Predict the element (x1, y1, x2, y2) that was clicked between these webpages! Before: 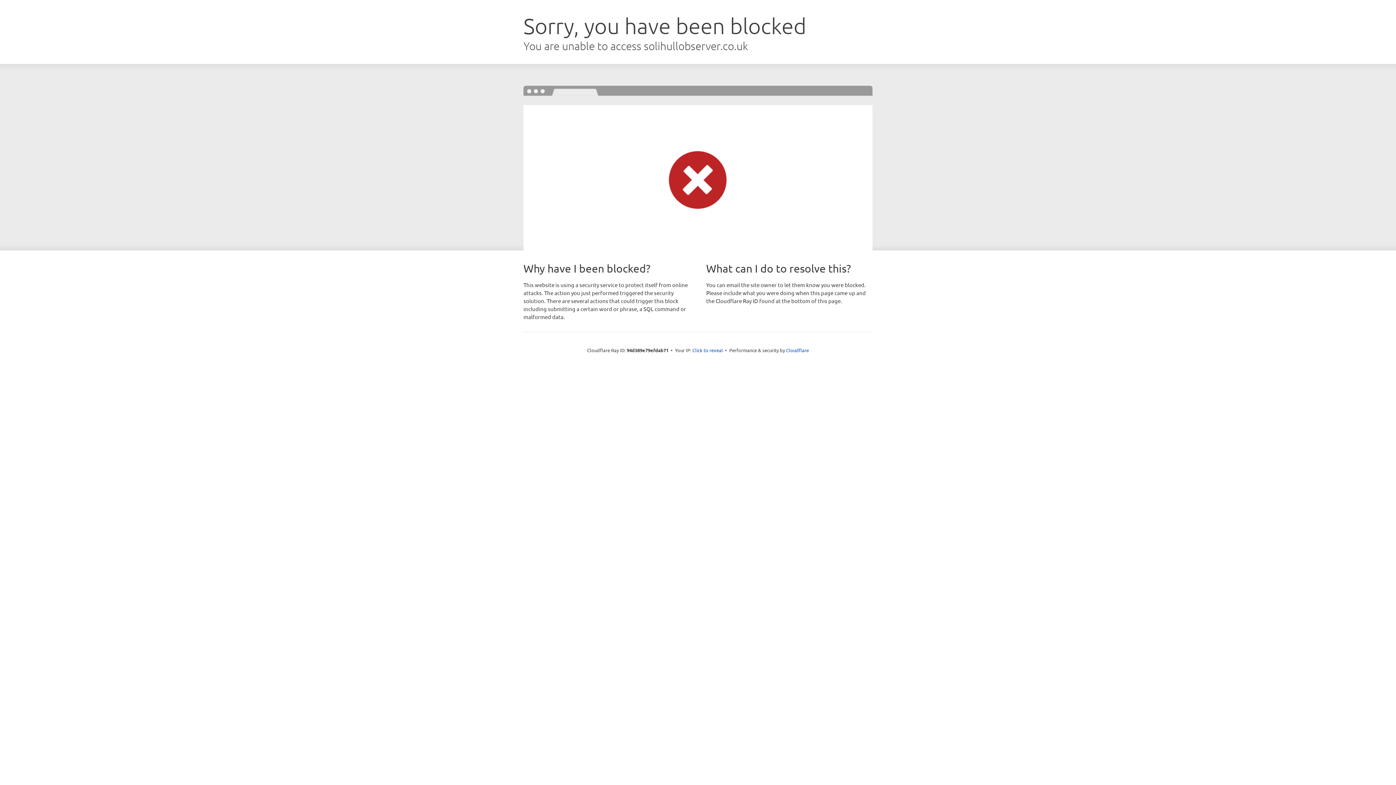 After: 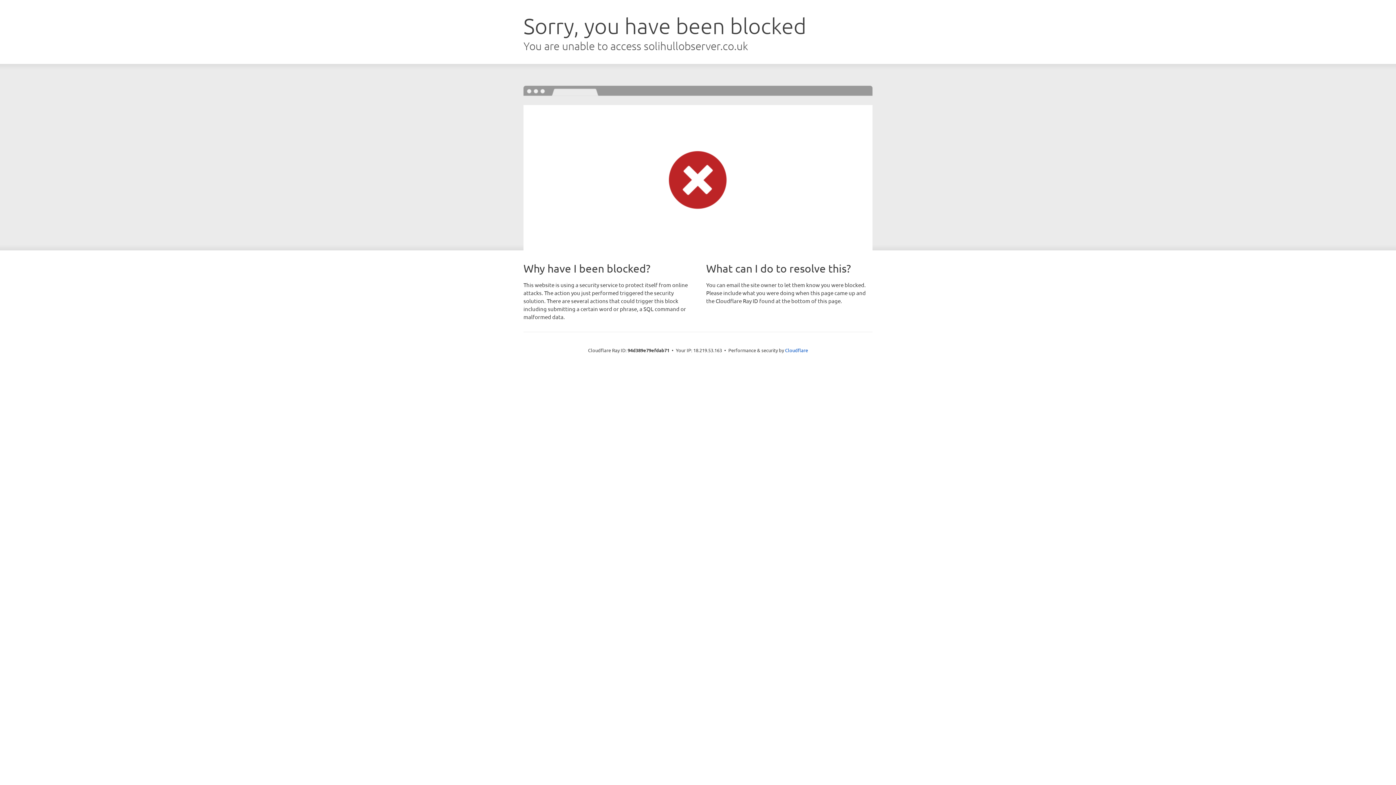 Action: label: Click to reveal bbox: (692, 346, 723, 353)